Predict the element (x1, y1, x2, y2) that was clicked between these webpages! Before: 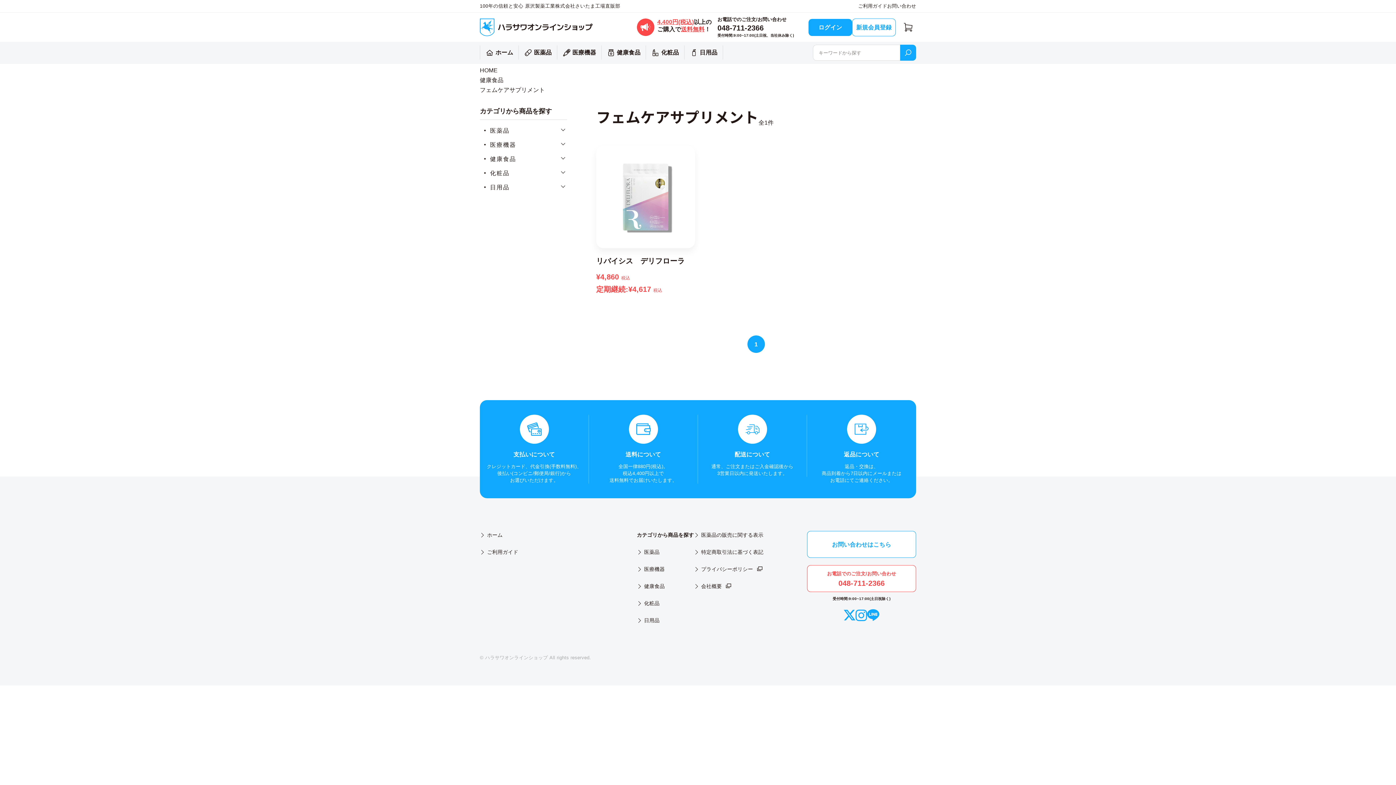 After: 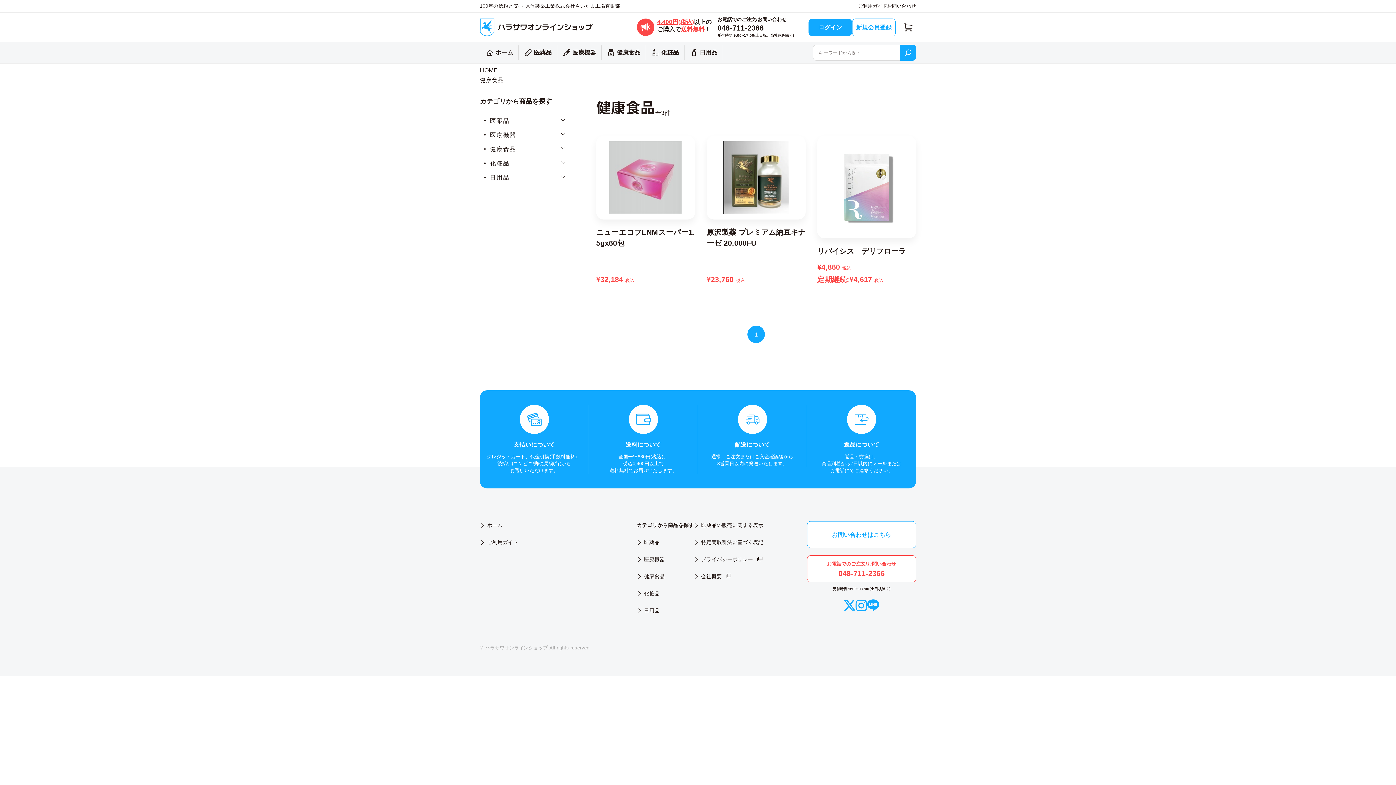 Action: label: 健康食品 bbox: (636, 583, 665, 589)